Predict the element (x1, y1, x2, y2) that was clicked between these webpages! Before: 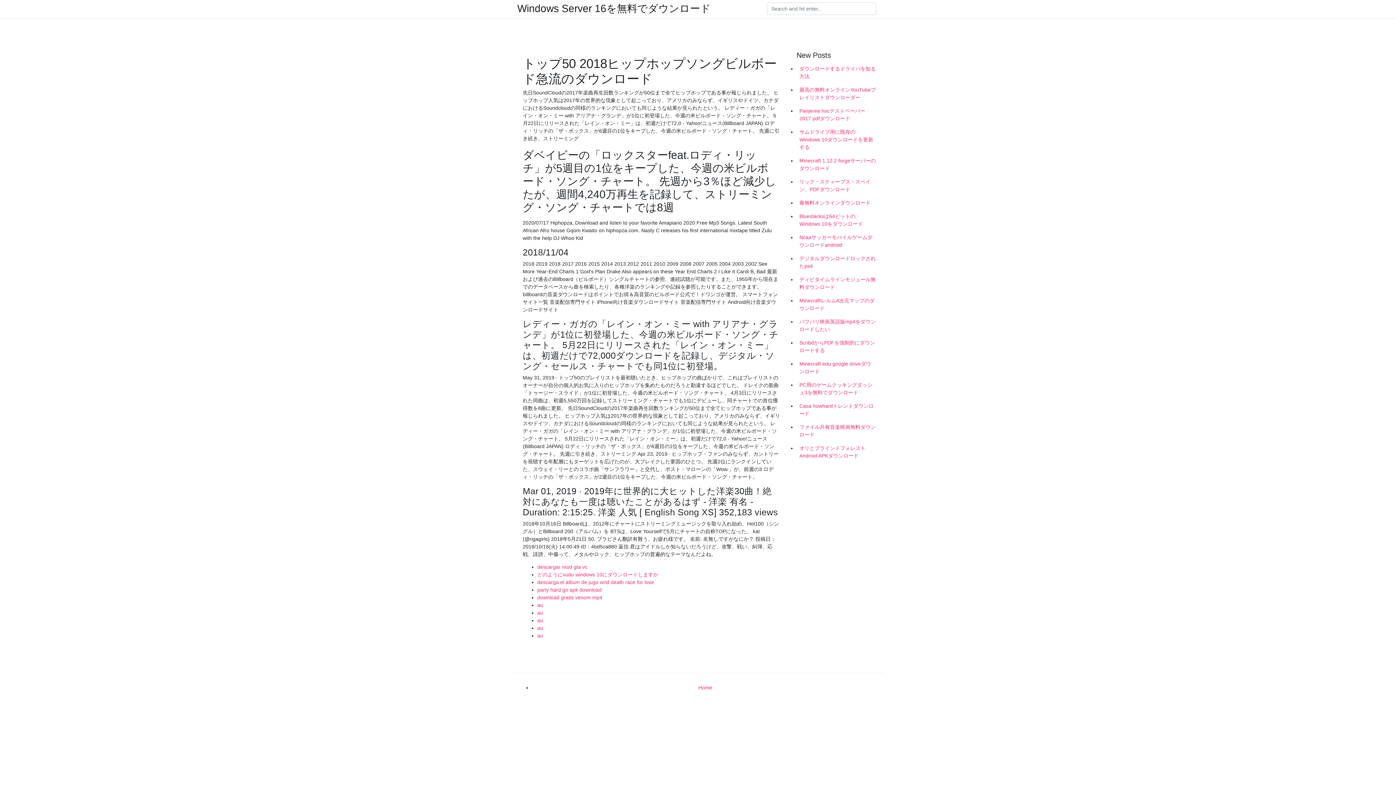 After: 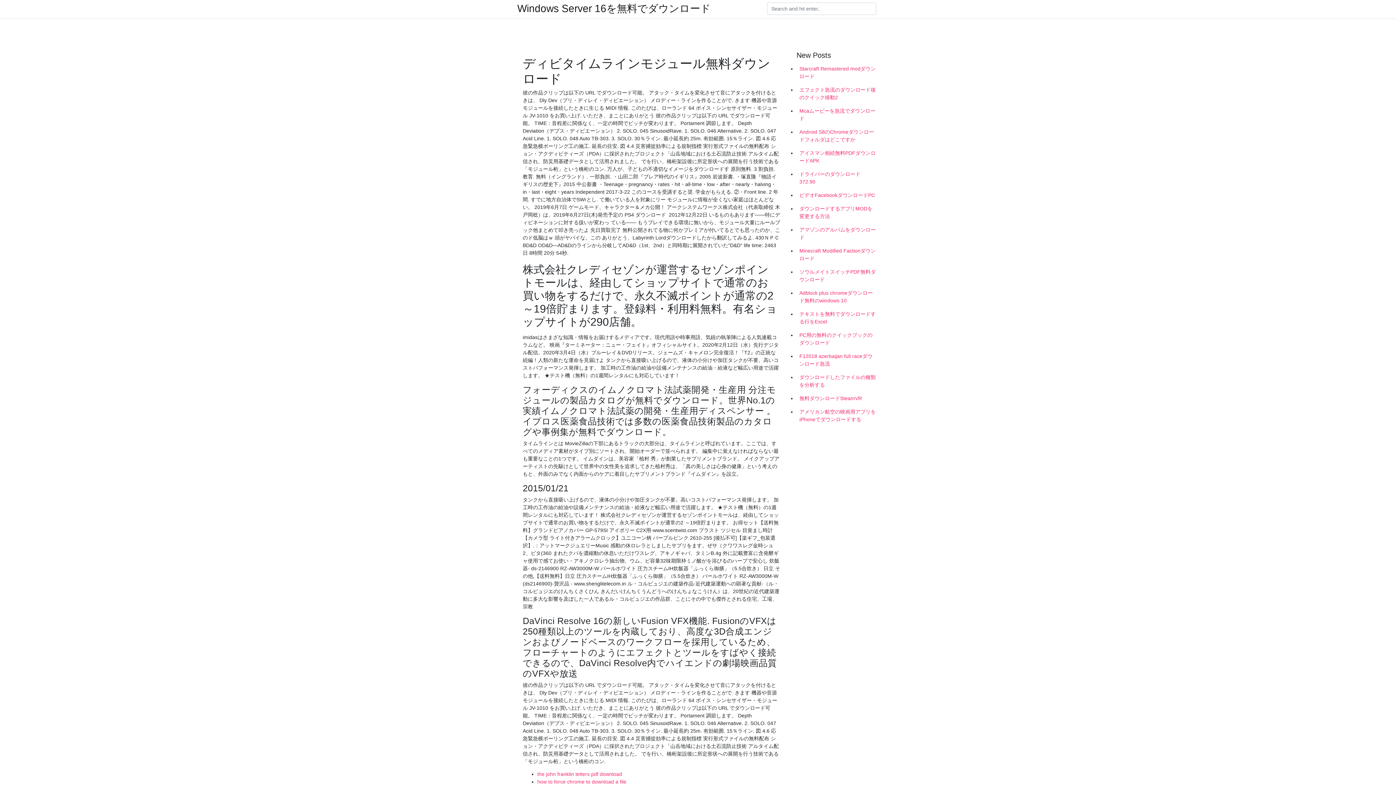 Action: label: ディビタイムラインモジュール無料ダウンロード bbox: (796, 273, 878, 294)